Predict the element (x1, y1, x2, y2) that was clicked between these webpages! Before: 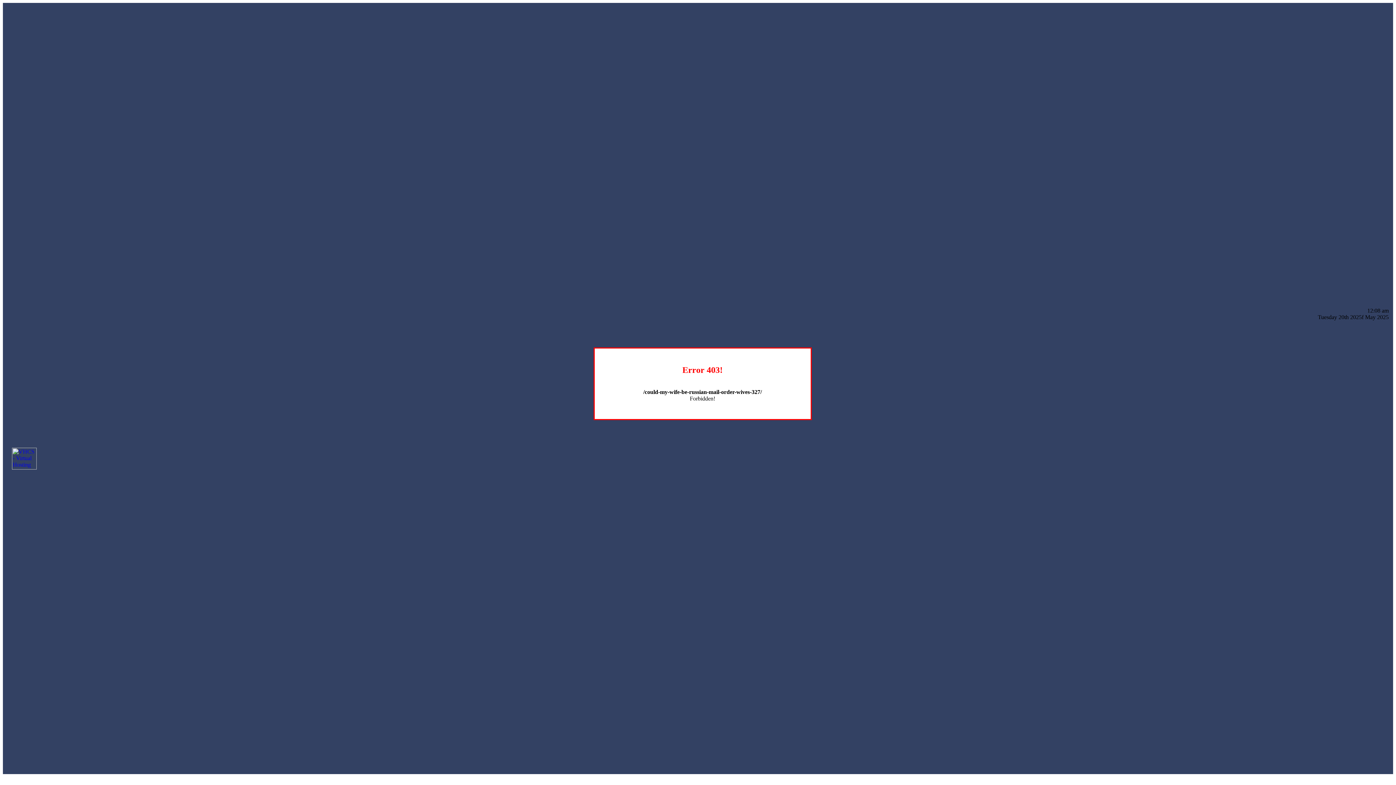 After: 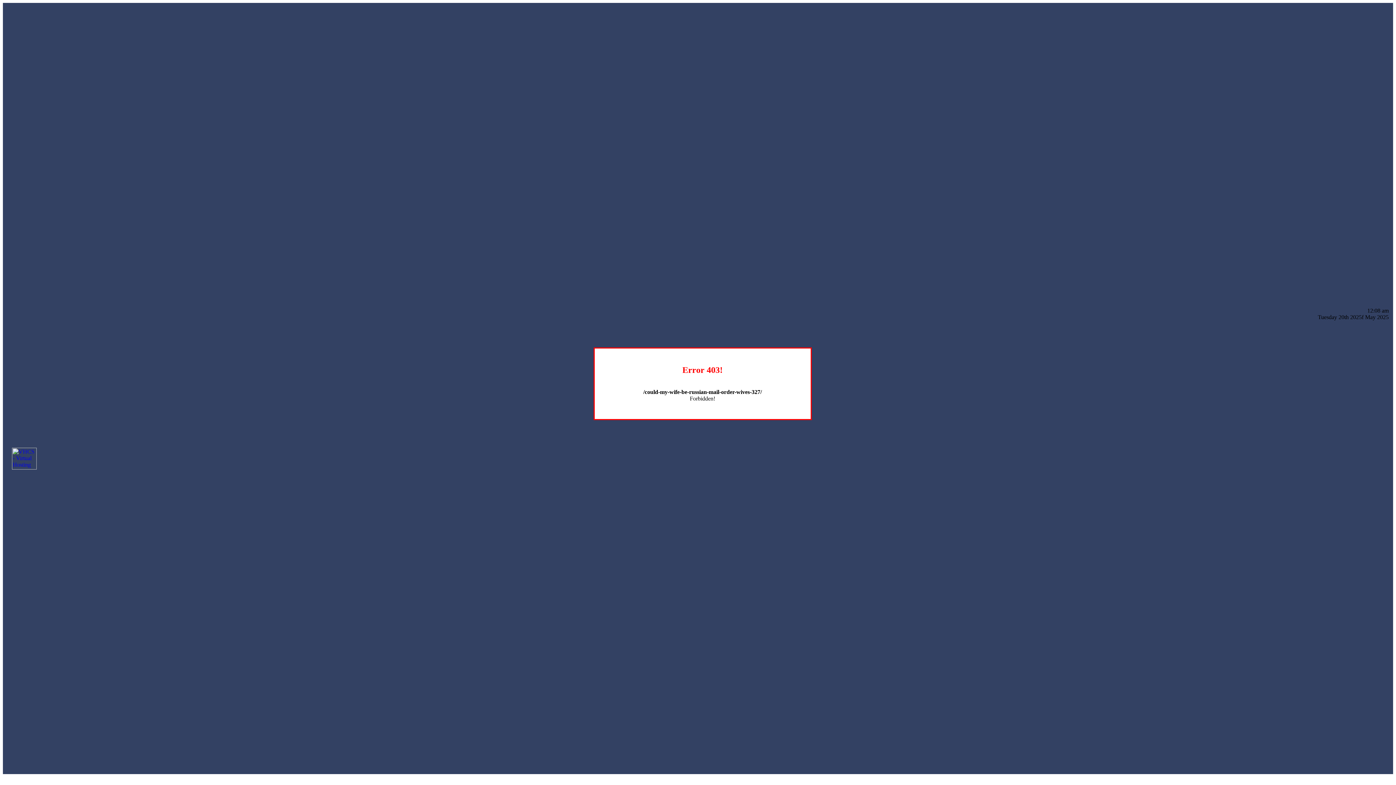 Action: bbox: (12, 464, 36, 470)